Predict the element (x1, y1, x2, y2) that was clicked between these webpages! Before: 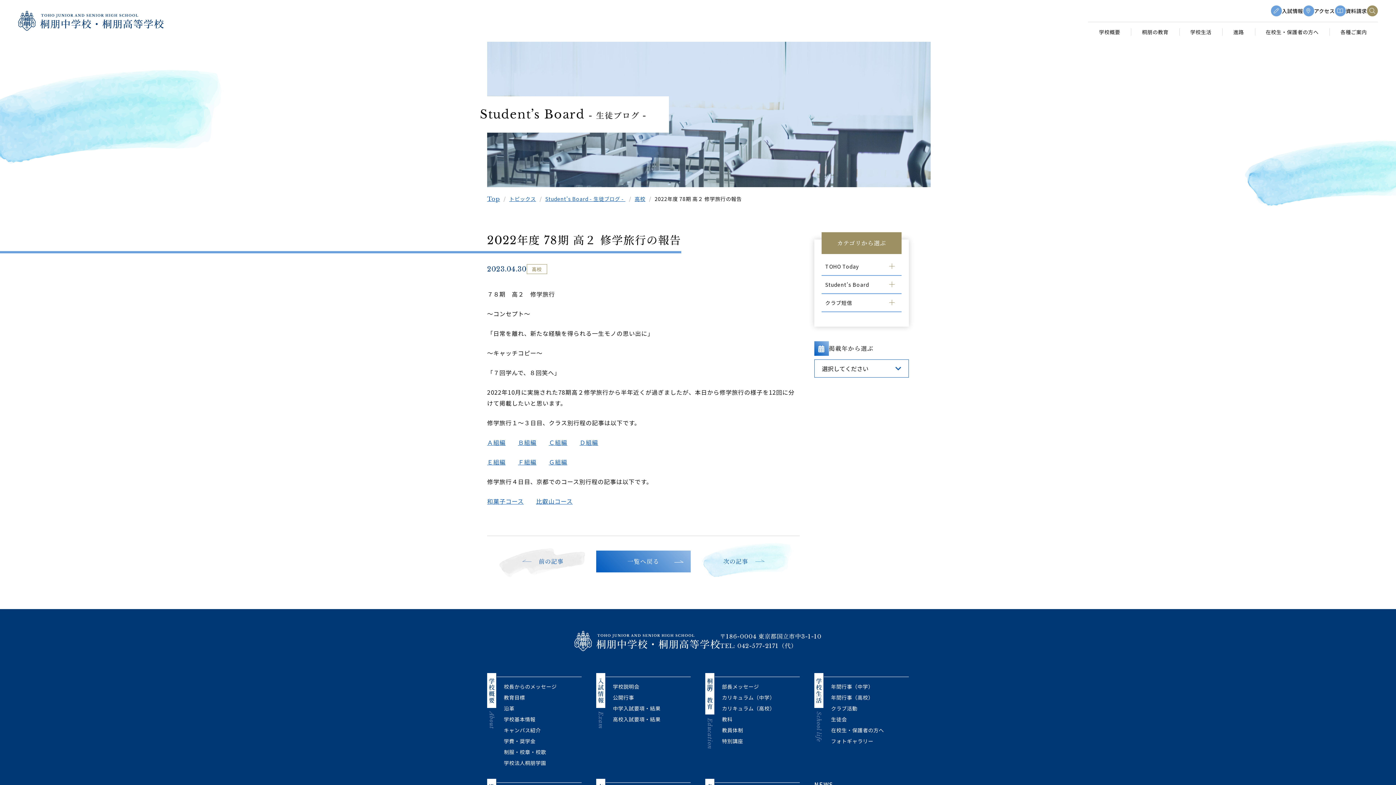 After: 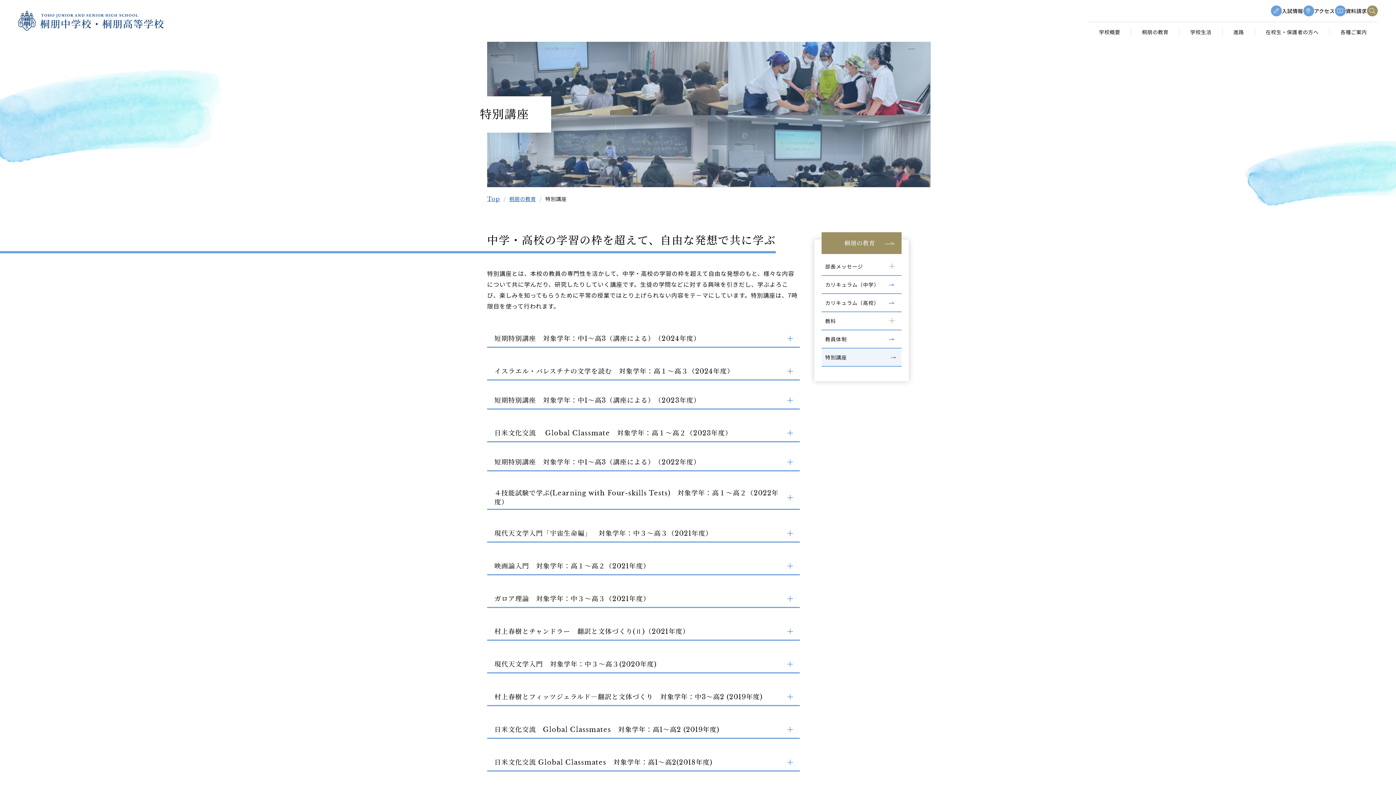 Action: bbox: (722, 737, 743, 745) label: 特別講座